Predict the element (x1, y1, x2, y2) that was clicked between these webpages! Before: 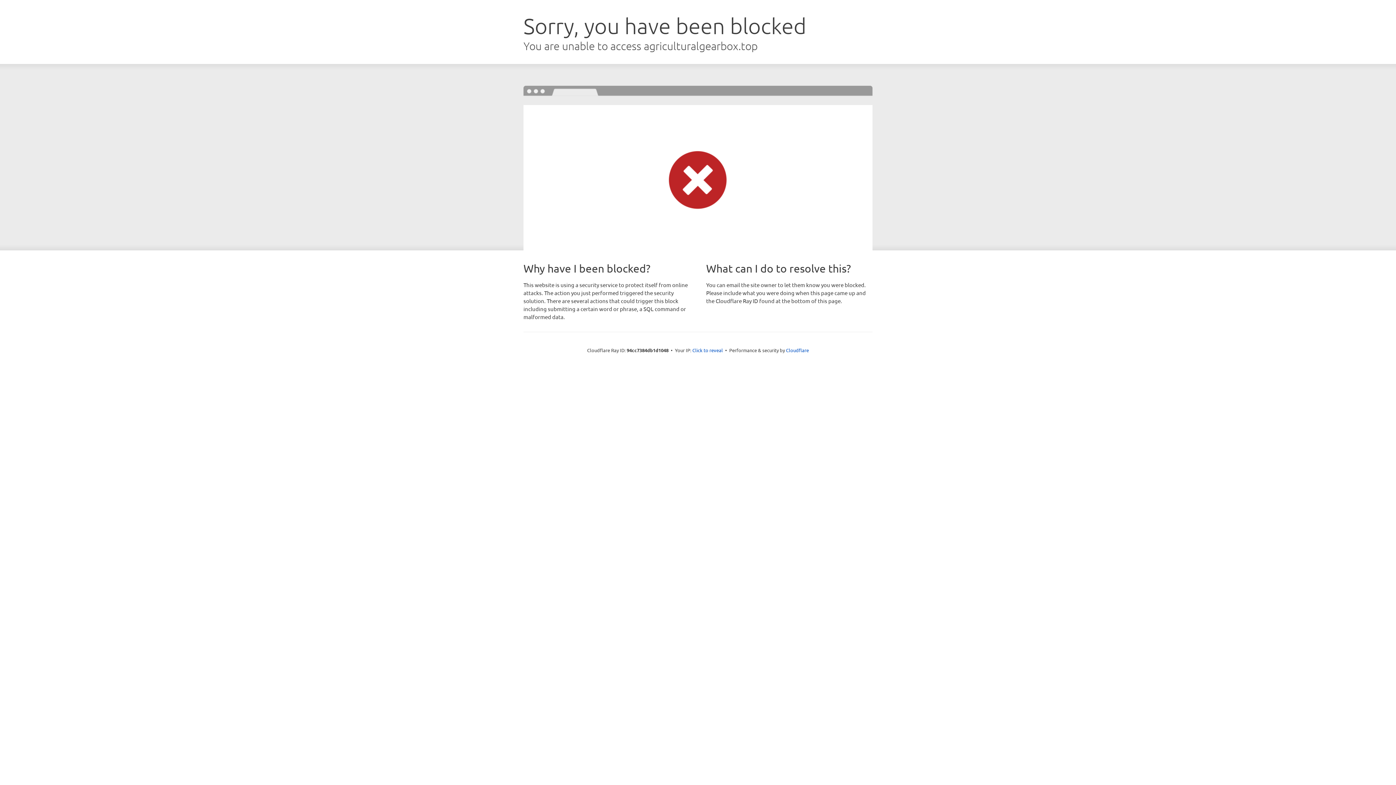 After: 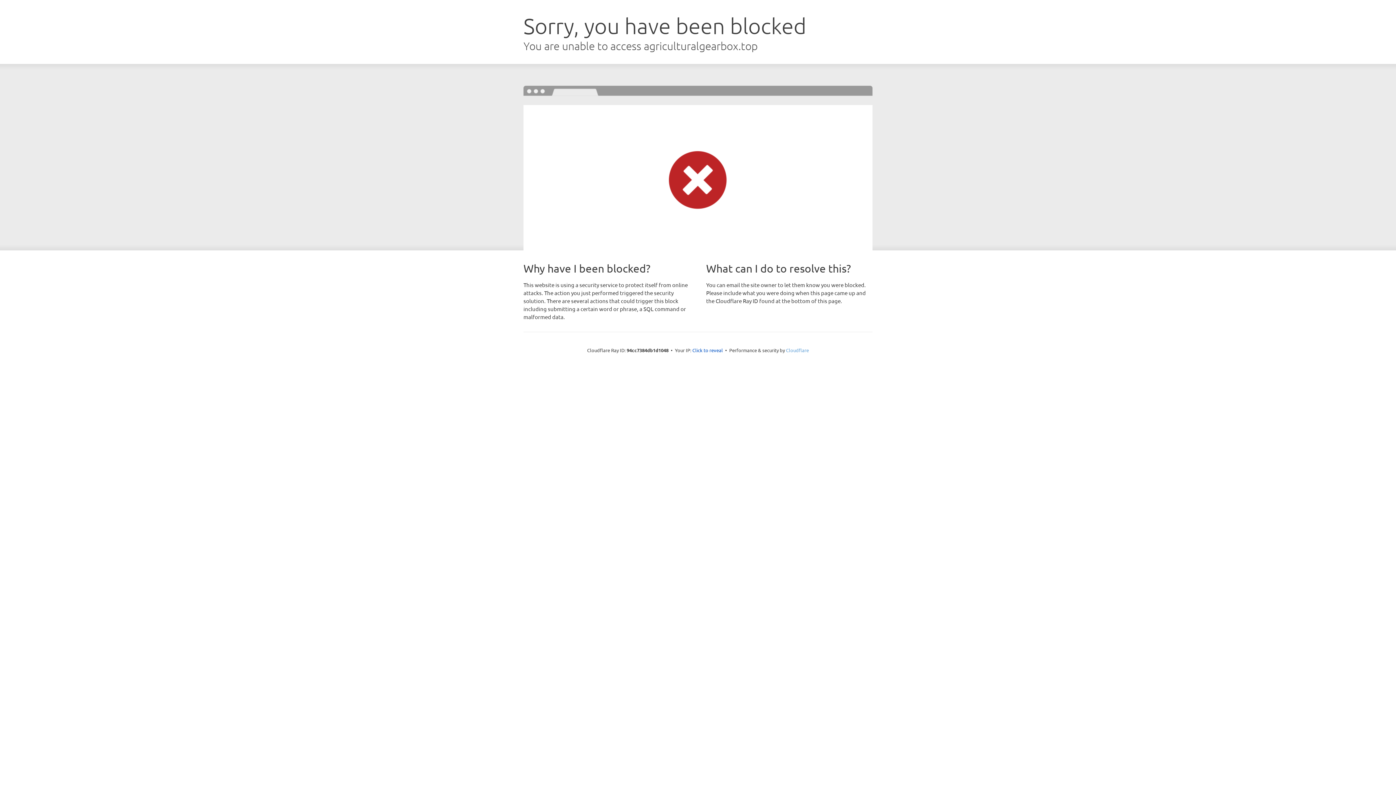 Action: label: Cloudflare bbox: (786, 347, 809, 353)